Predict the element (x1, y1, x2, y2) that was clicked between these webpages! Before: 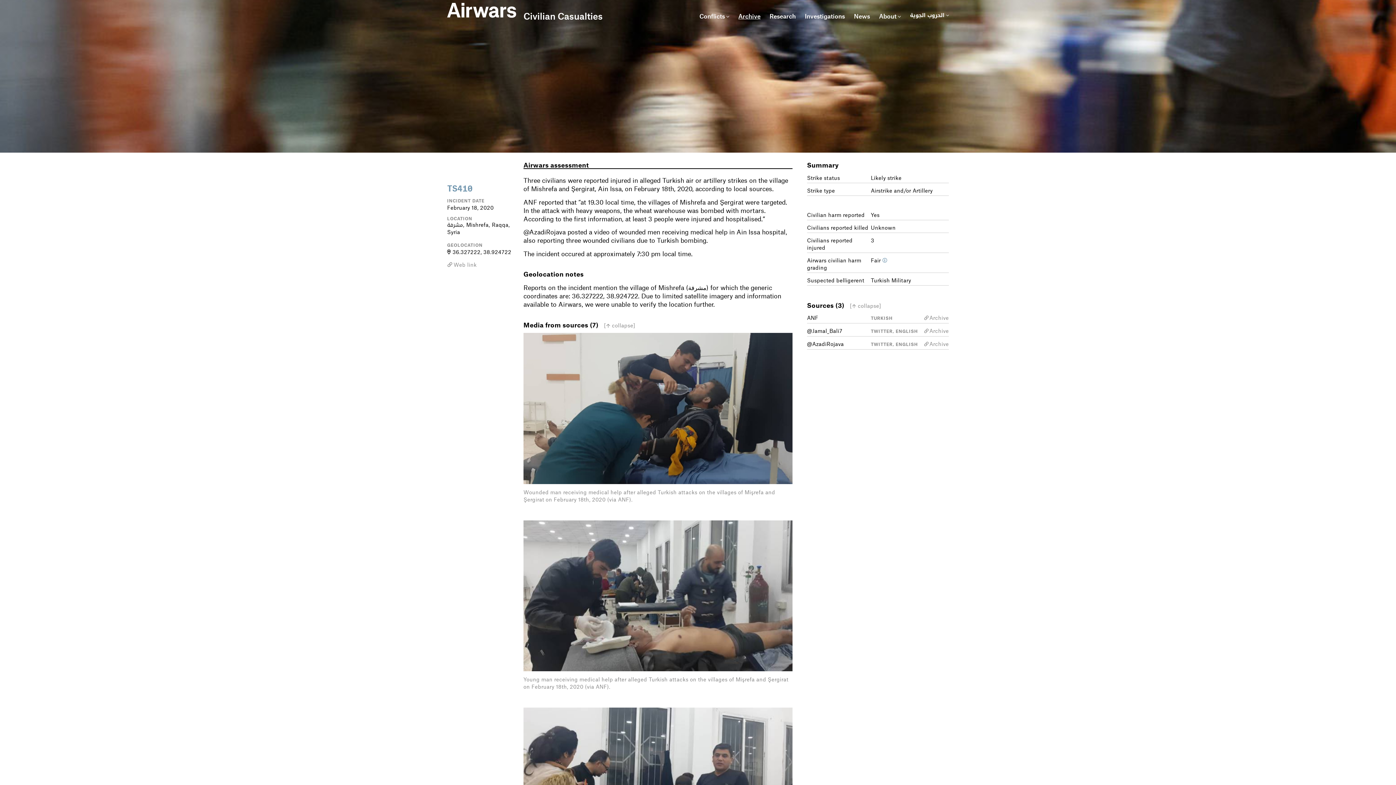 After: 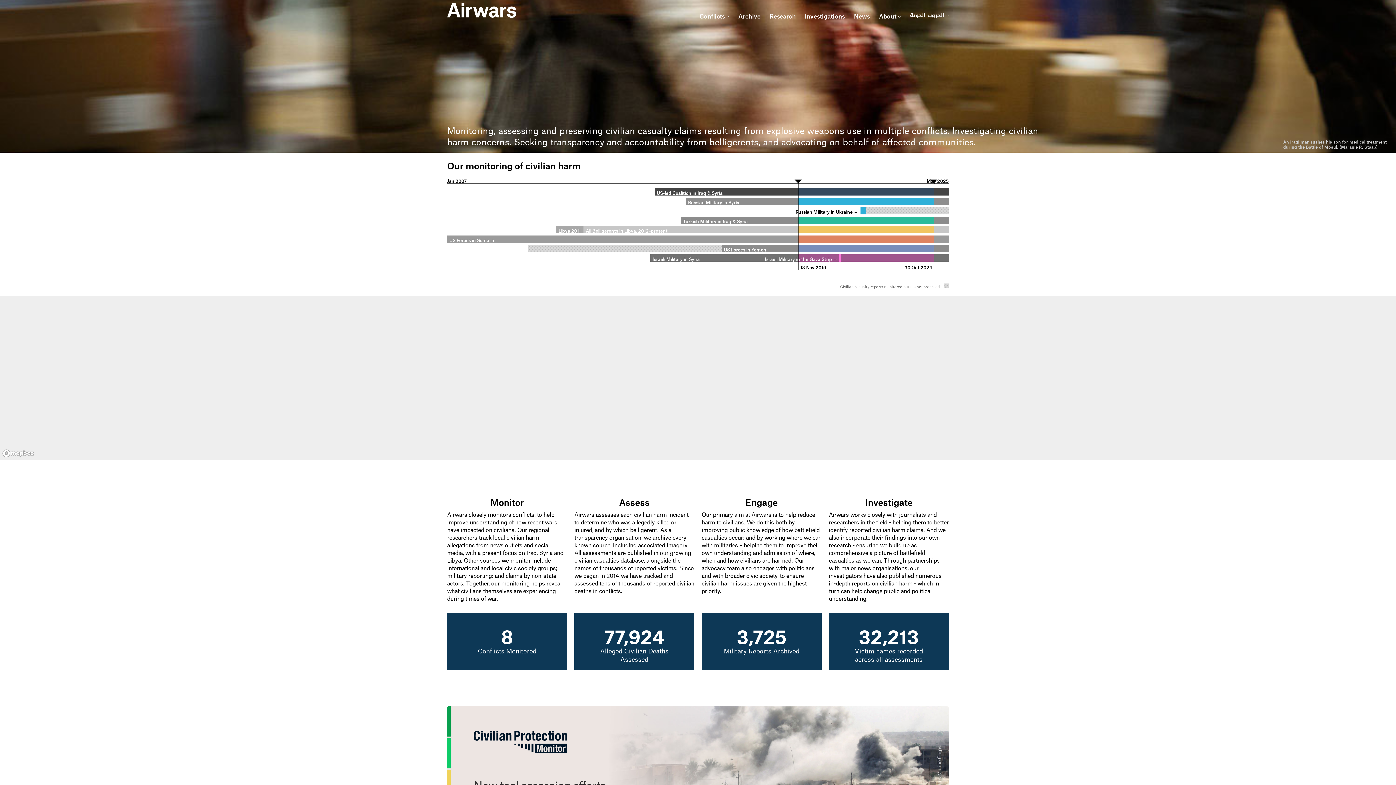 Action: bbox: (447, 2, 523, 17)